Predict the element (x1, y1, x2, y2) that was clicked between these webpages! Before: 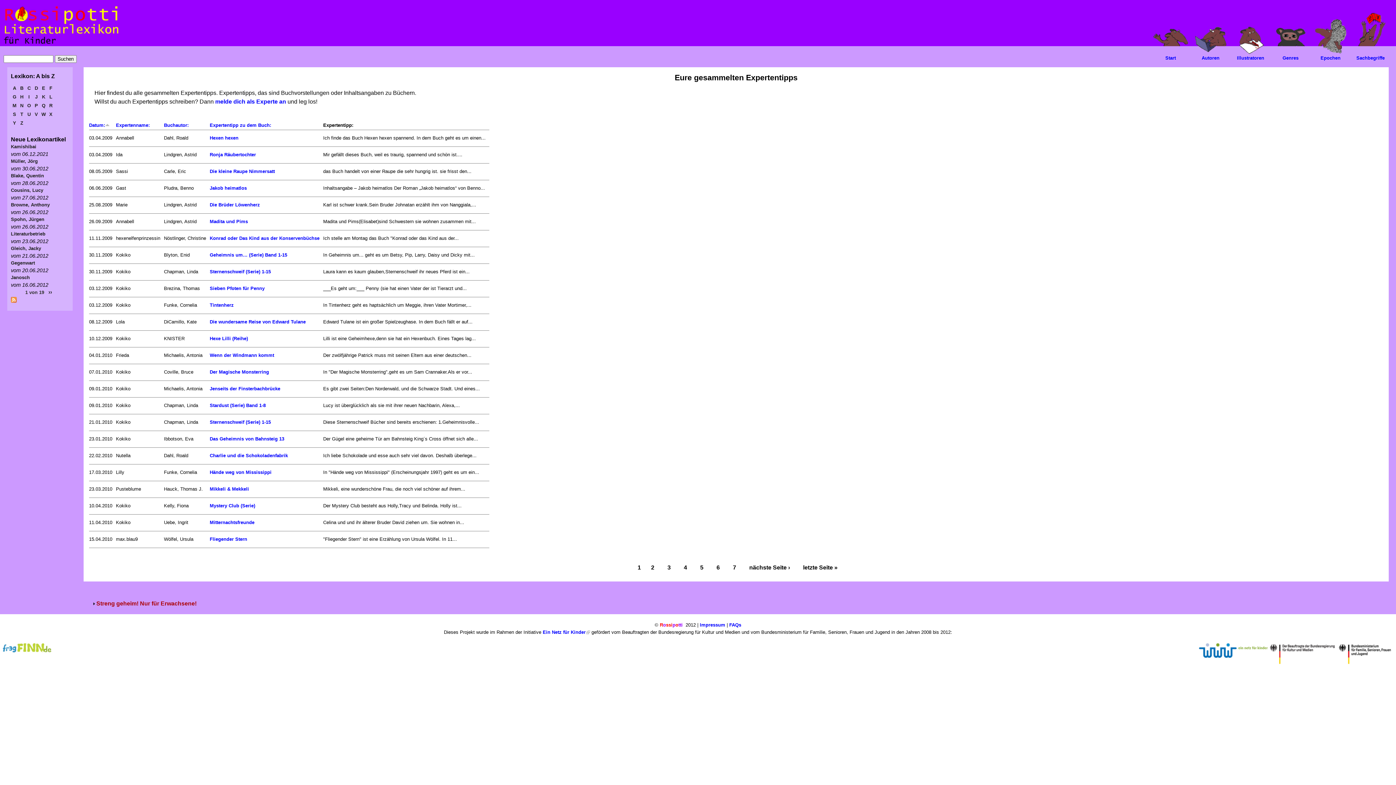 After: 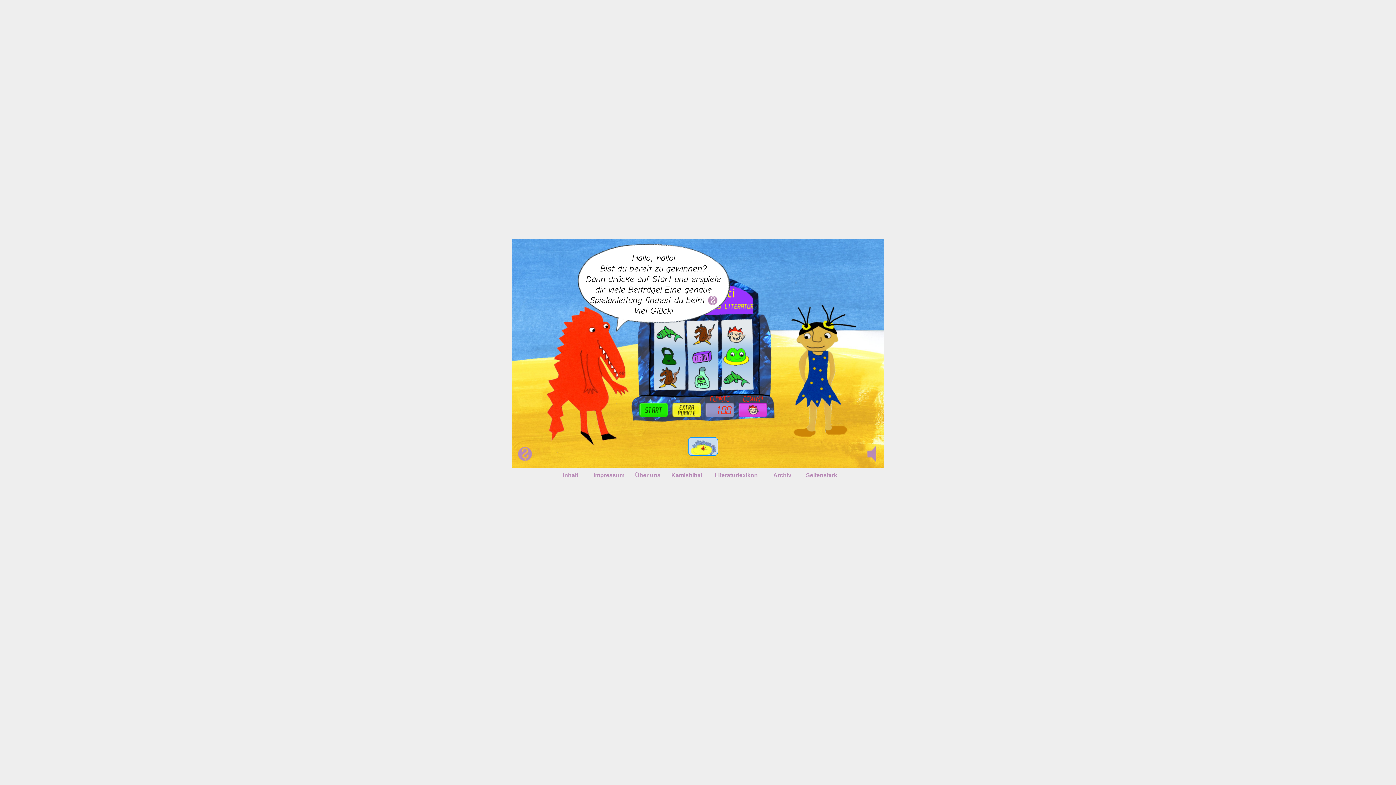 Action: bbox: (660, 622, 684, 627) label: Rossipotti 